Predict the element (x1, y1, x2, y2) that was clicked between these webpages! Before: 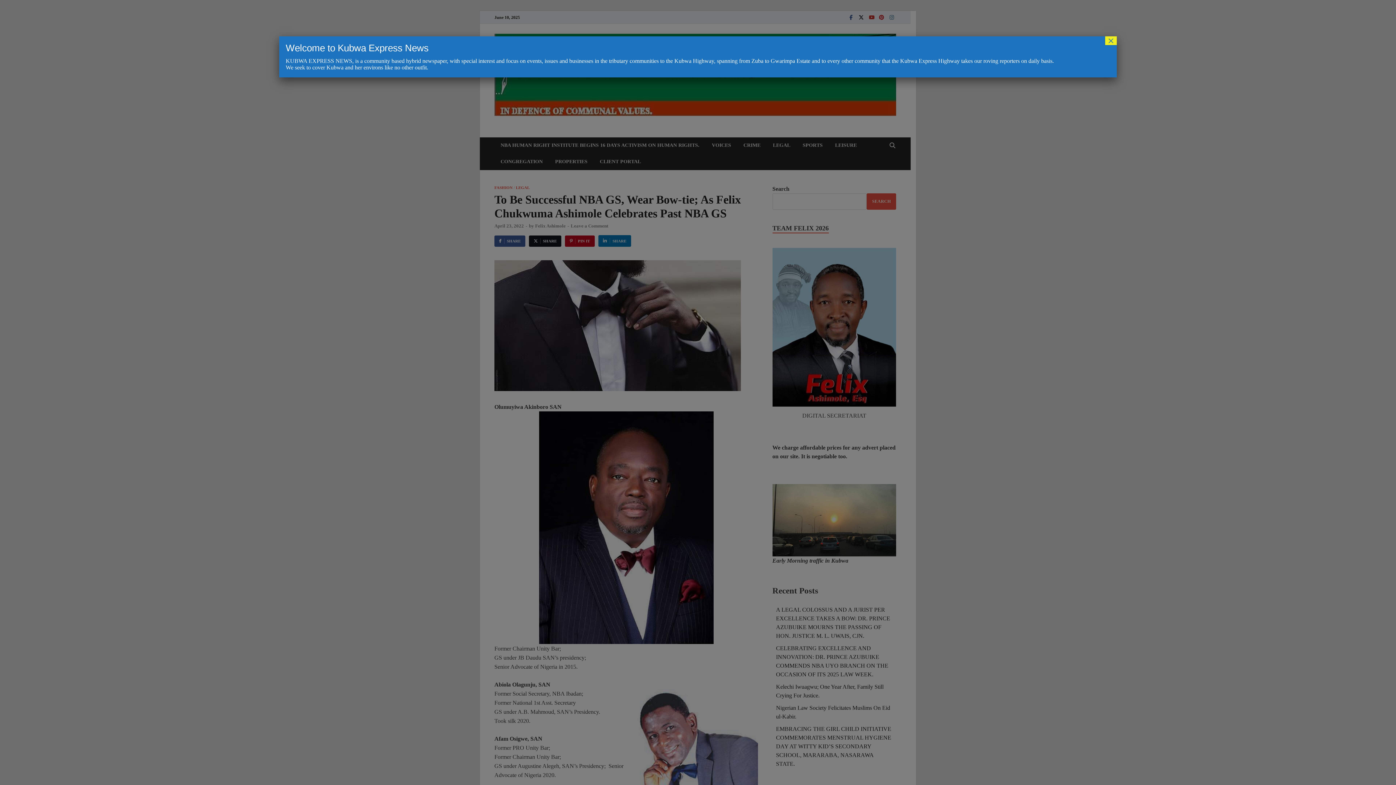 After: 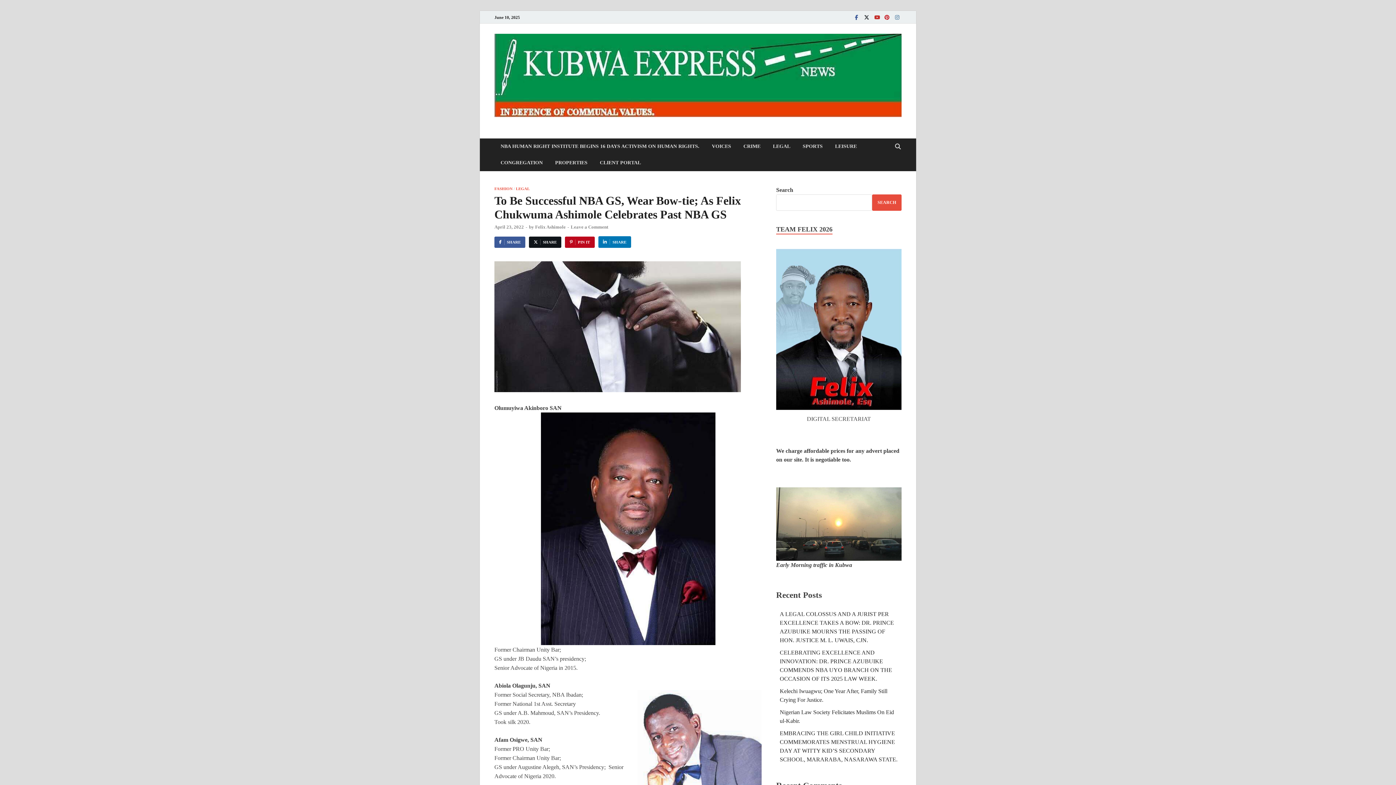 Action: label: Close bbox: (1105, 36, 1117, 45)